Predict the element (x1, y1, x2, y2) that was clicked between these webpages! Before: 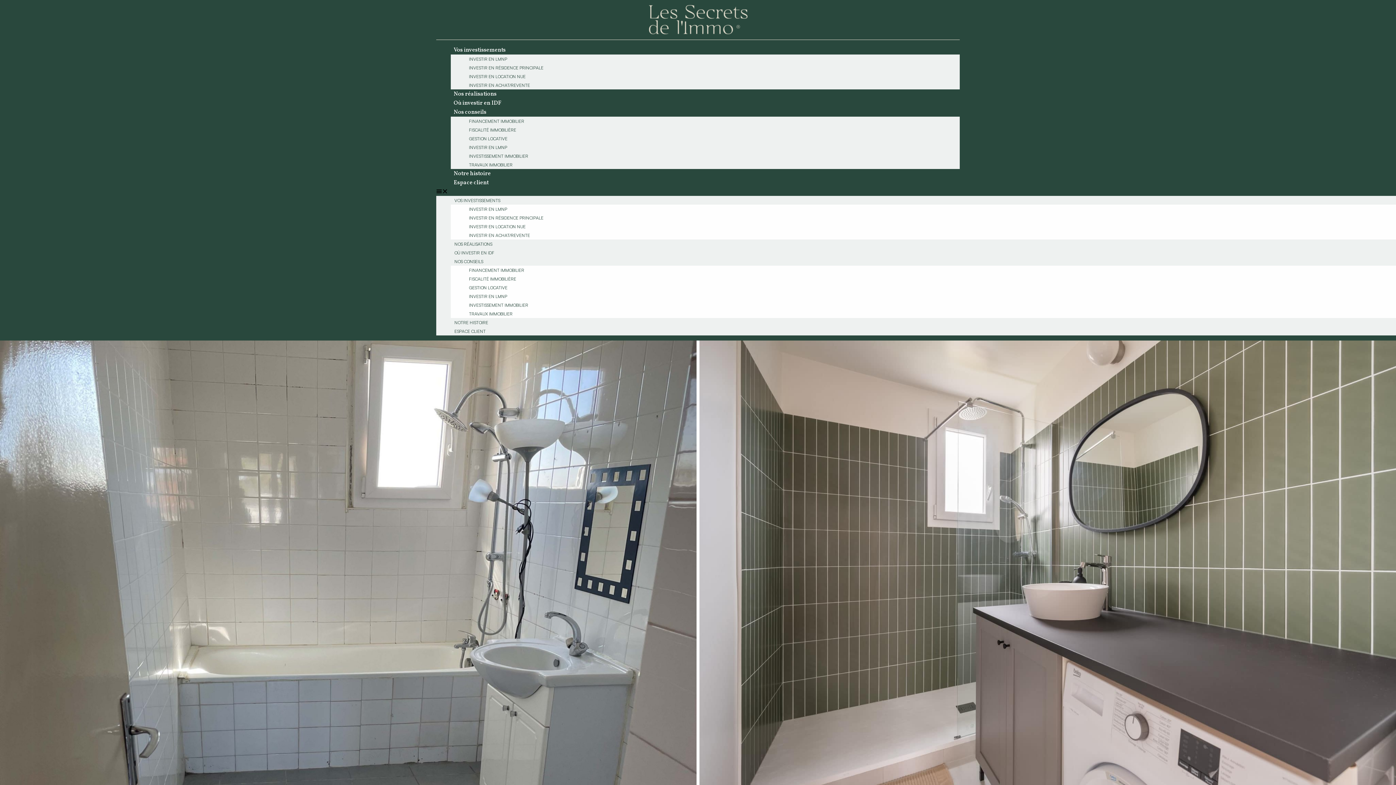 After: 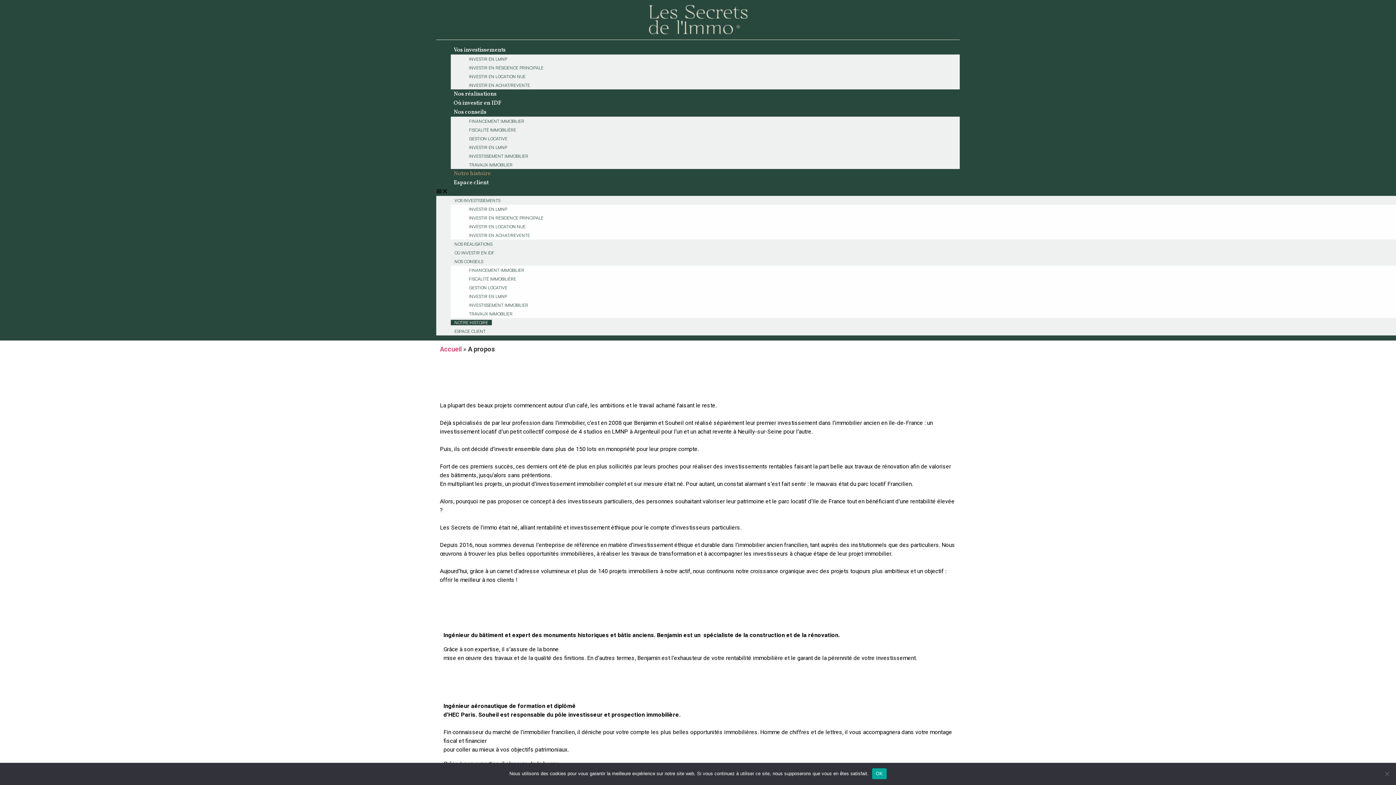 Action: label: NOTRE HISTOIRE bbox: (450, 320, 492, 325)